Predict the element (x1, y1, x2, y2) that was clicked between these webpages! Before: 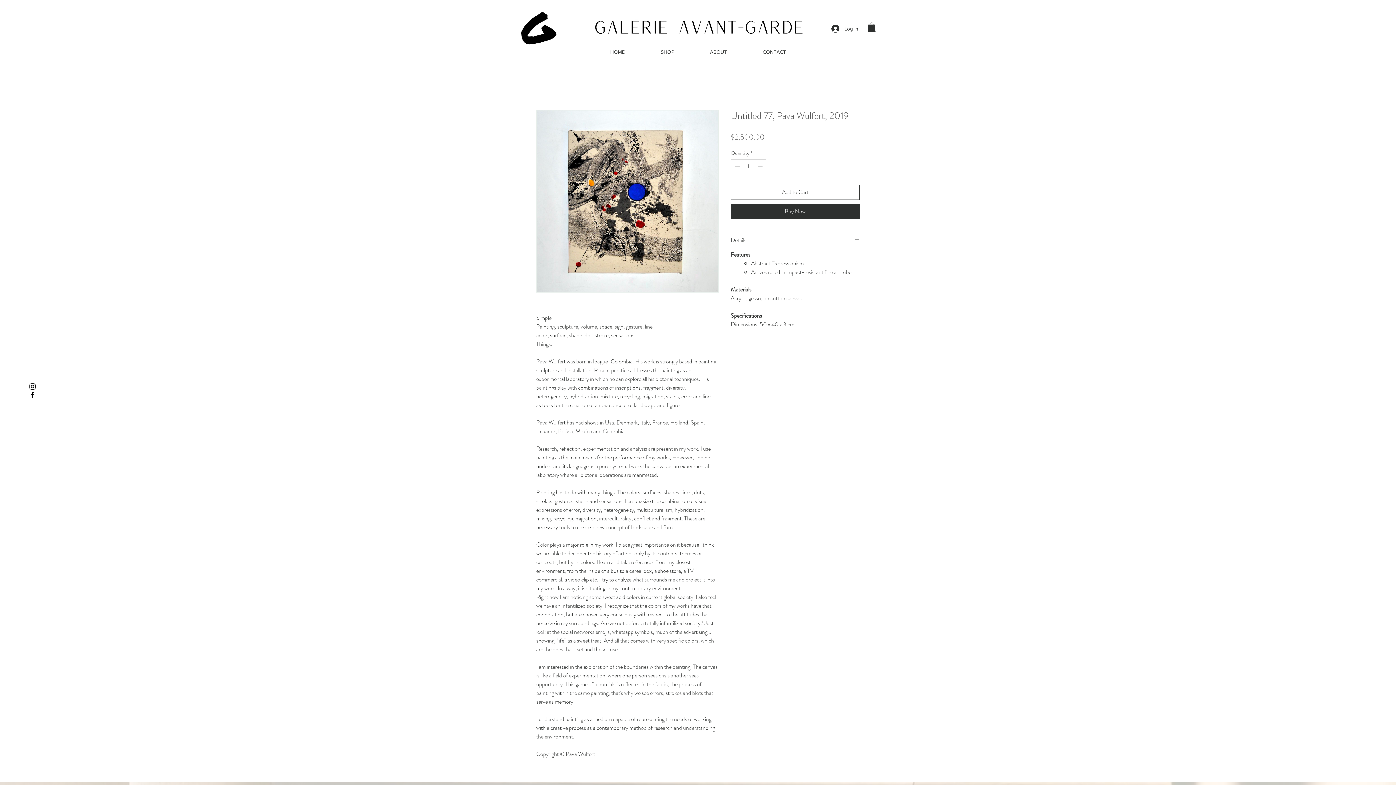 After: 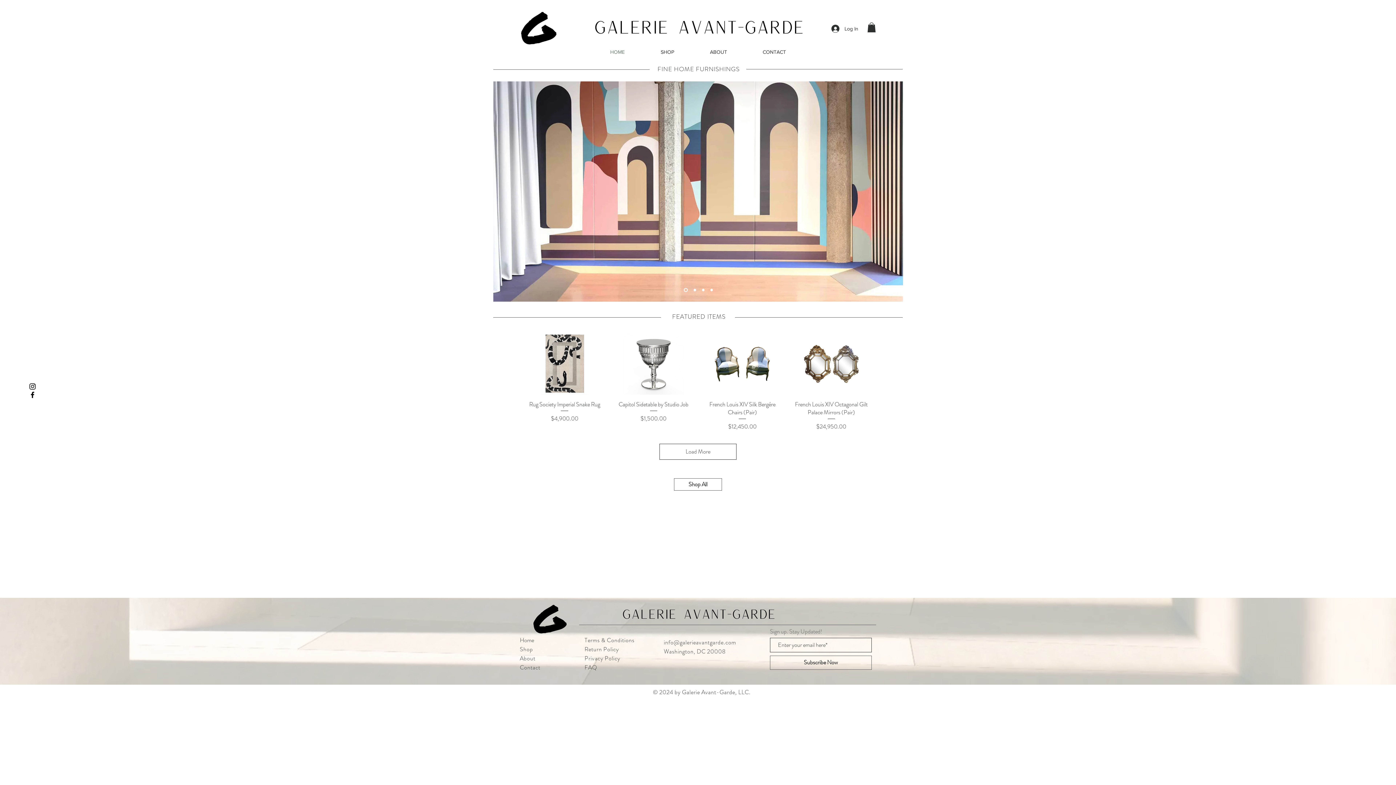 Action: bbox: (588, 16, 806, 39)